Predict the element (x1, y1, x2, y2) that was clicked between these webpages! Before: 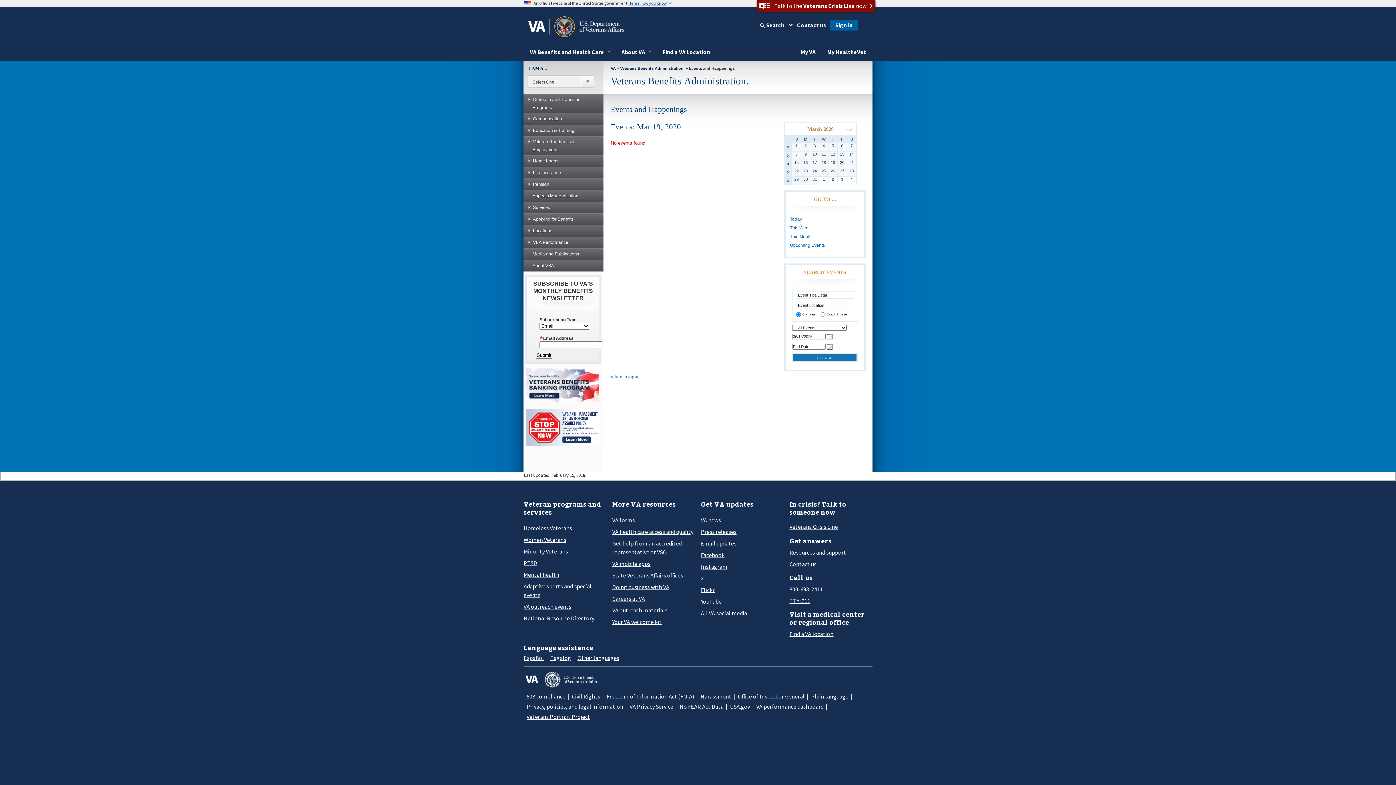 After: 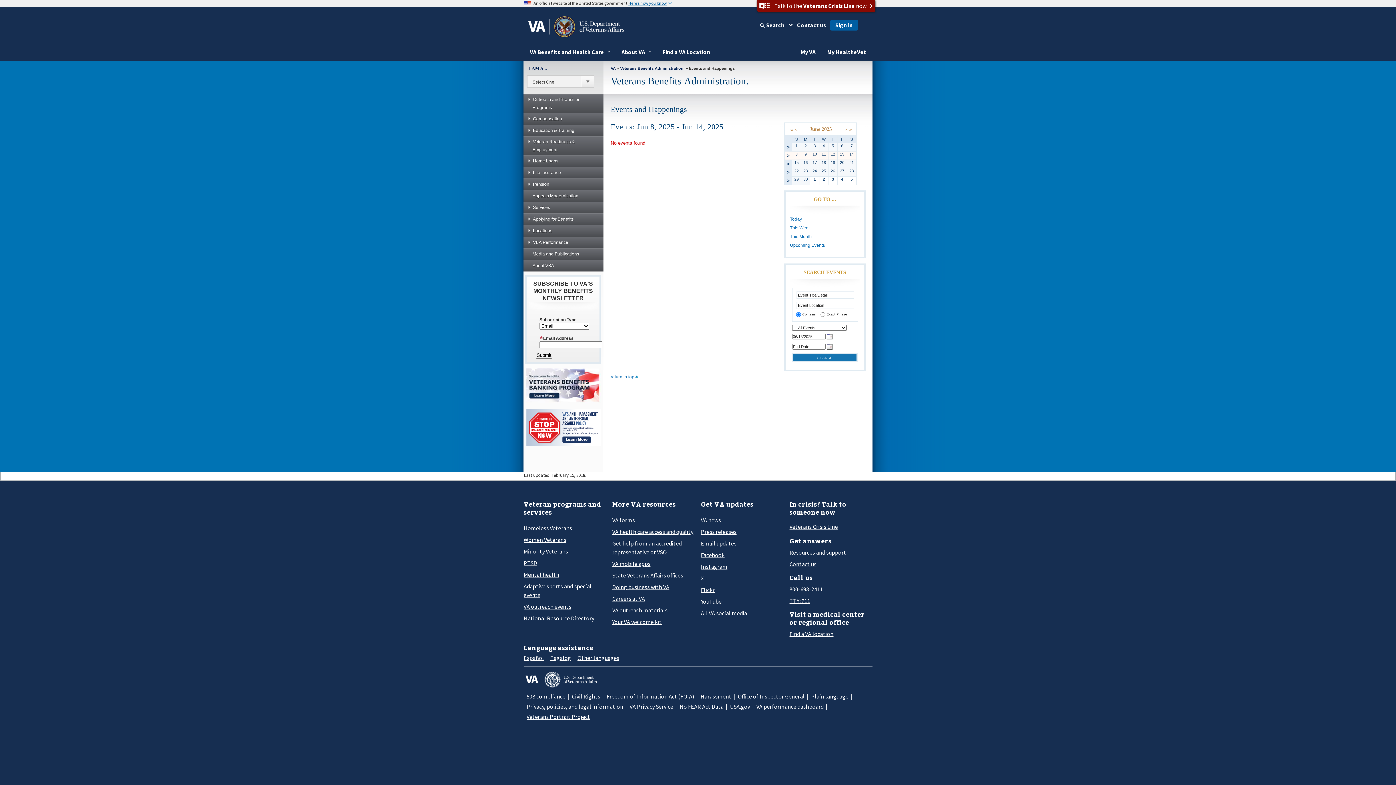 Action: bbox: (790, 225, 810, 230) label: This Week